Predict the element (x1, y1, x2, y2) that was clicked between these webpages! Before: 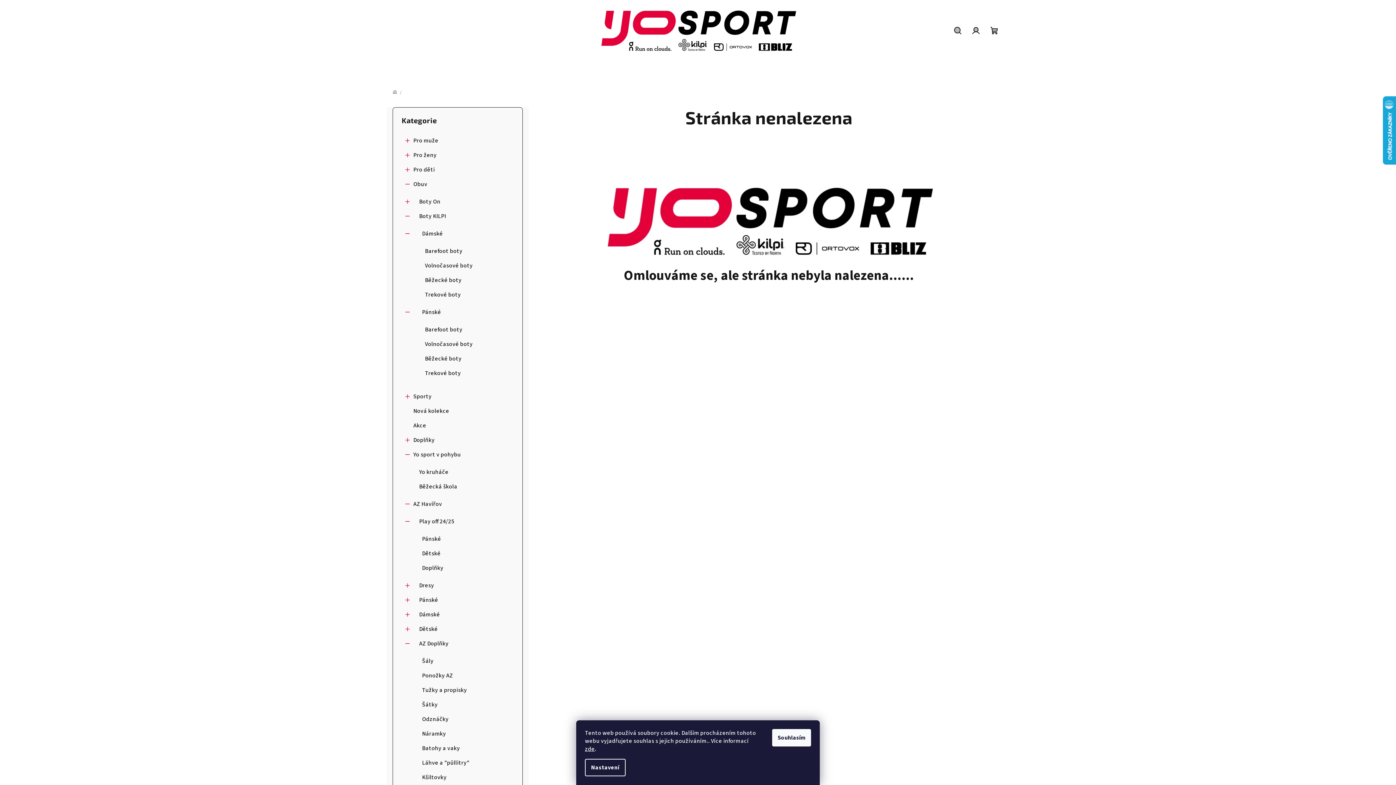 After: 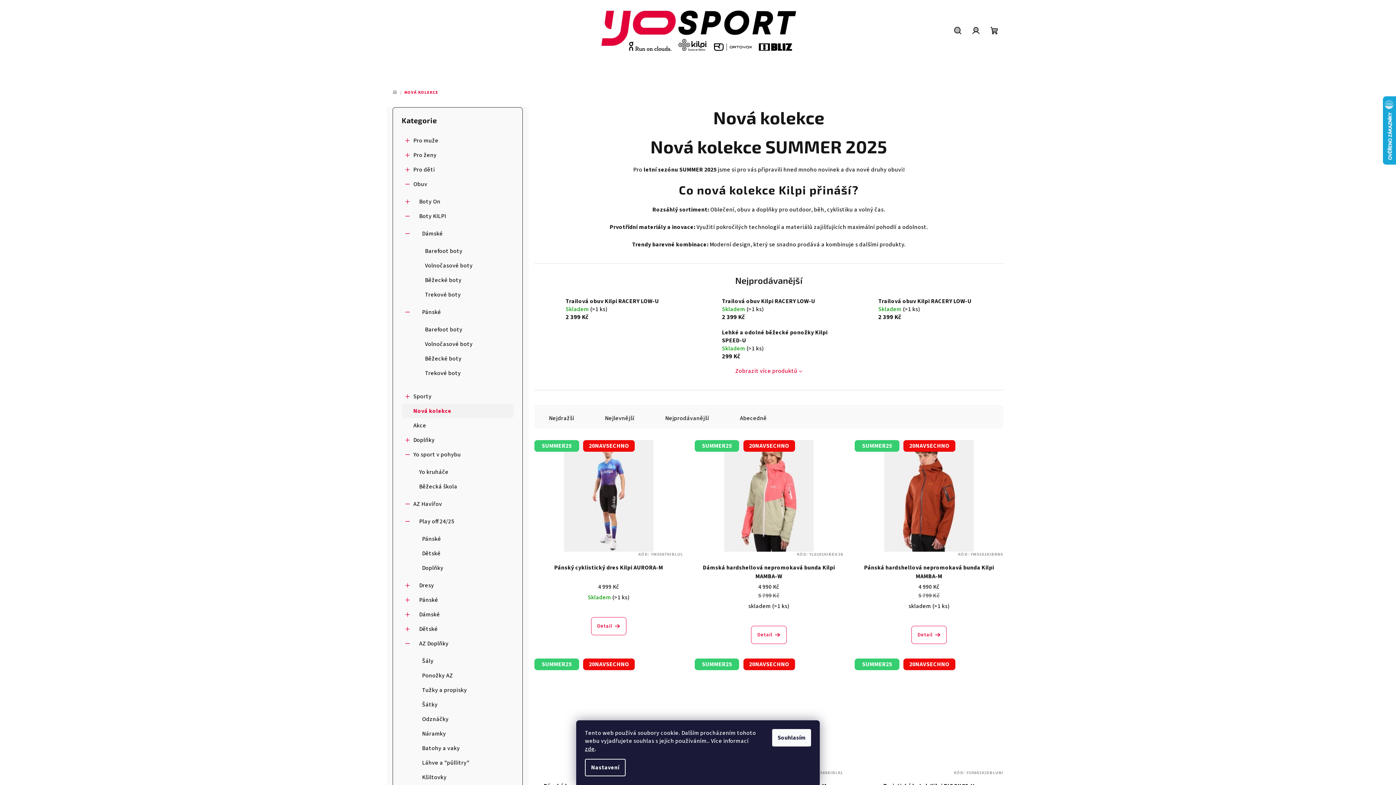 Action: bbox: (401, 403, 513, 418) label: Nová kolekce 